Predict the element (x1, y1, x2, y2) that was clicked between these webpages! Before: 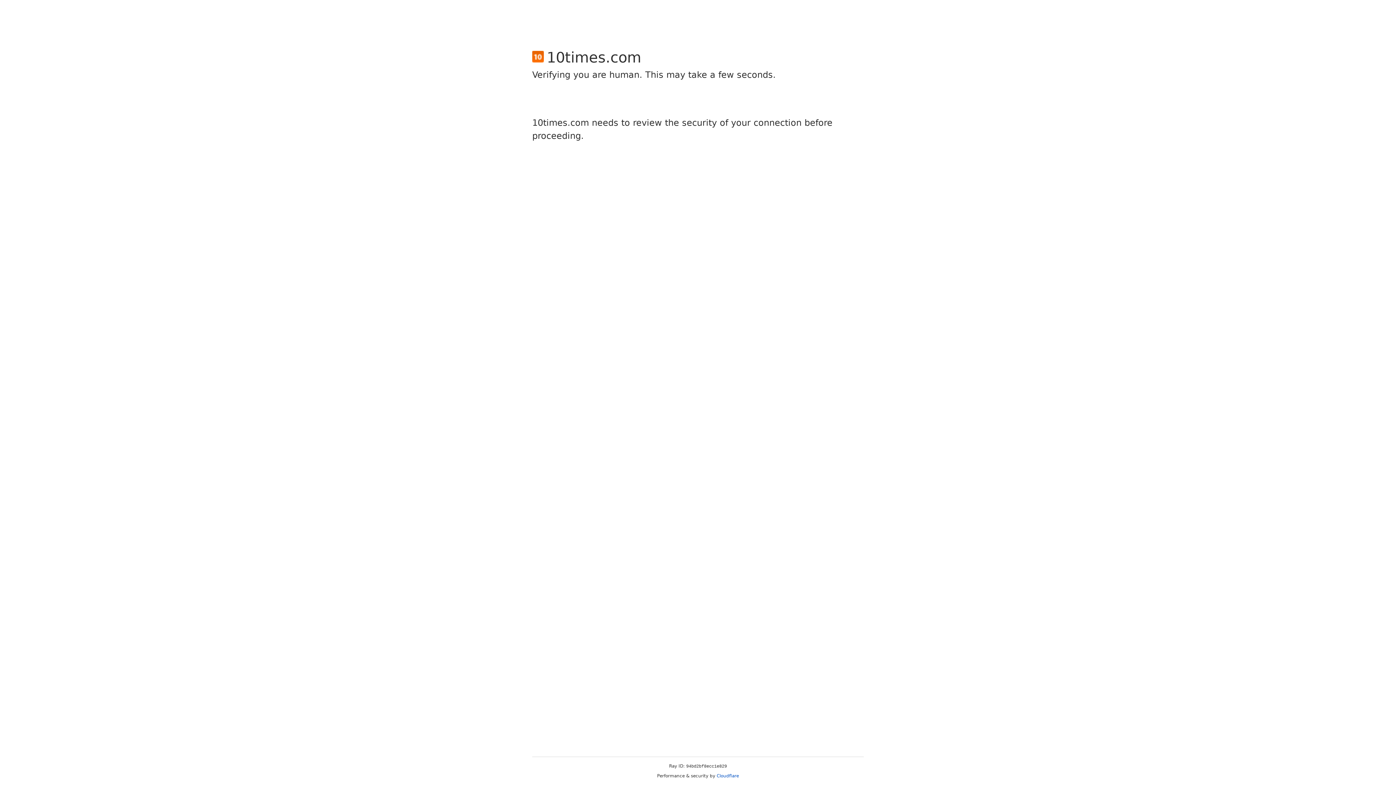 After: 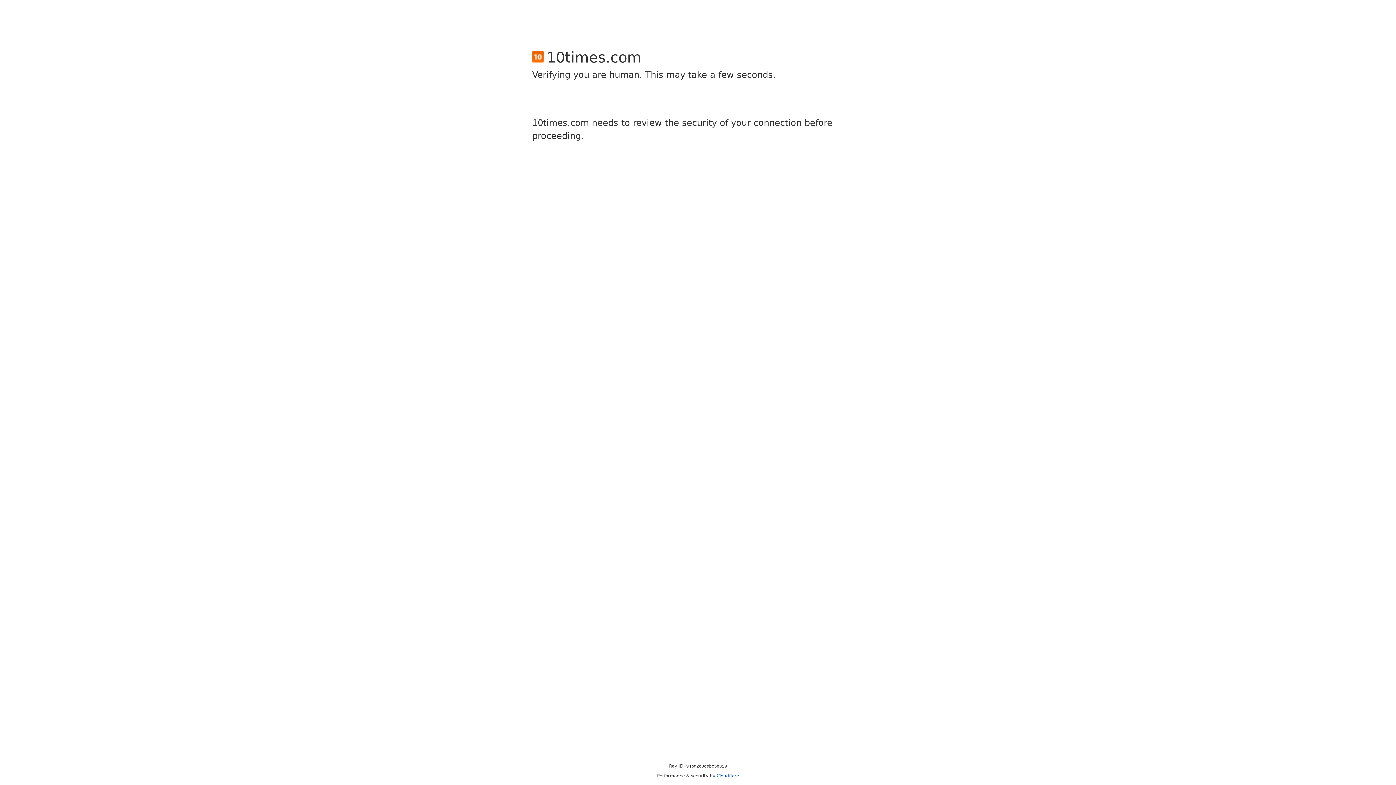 Action: label: Cloudflare bbox: (716, 773, 739, 778)